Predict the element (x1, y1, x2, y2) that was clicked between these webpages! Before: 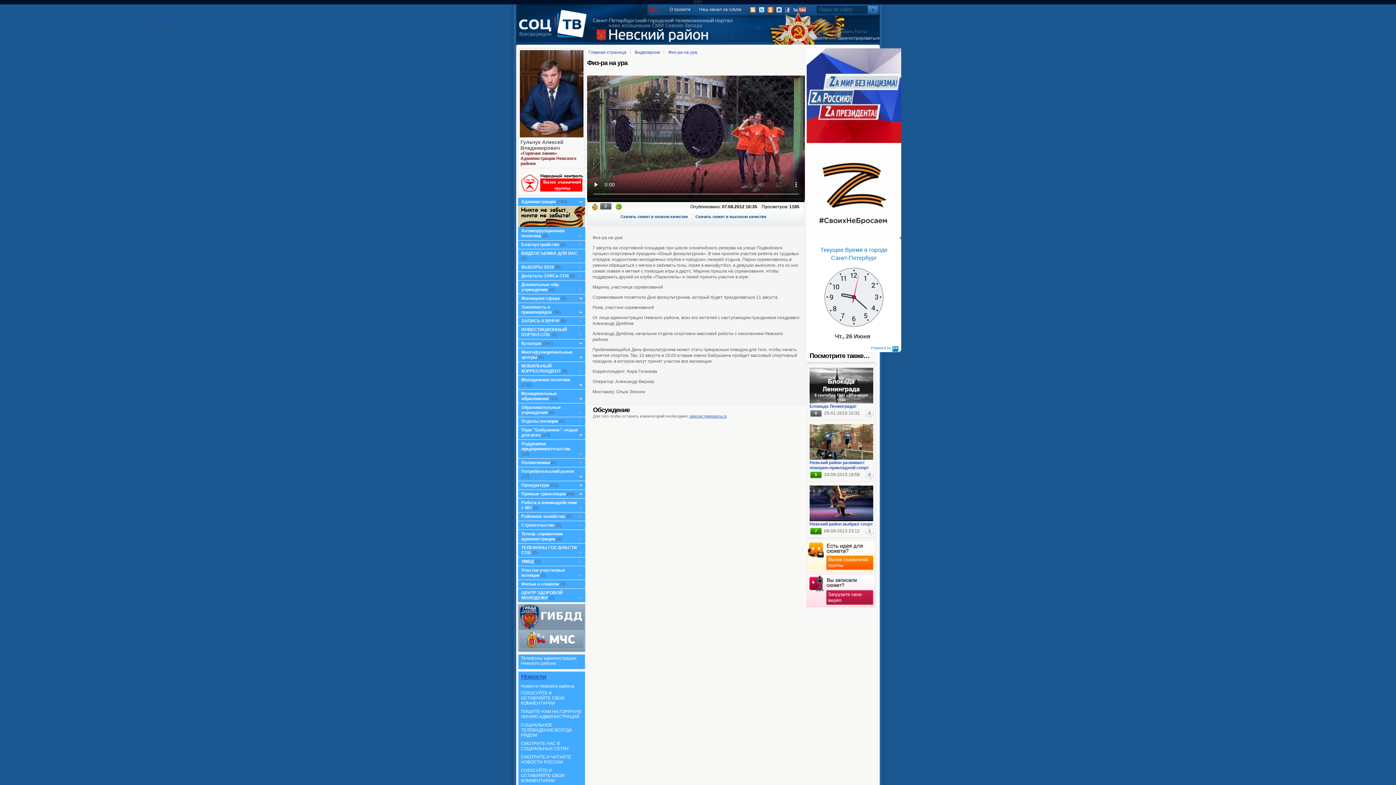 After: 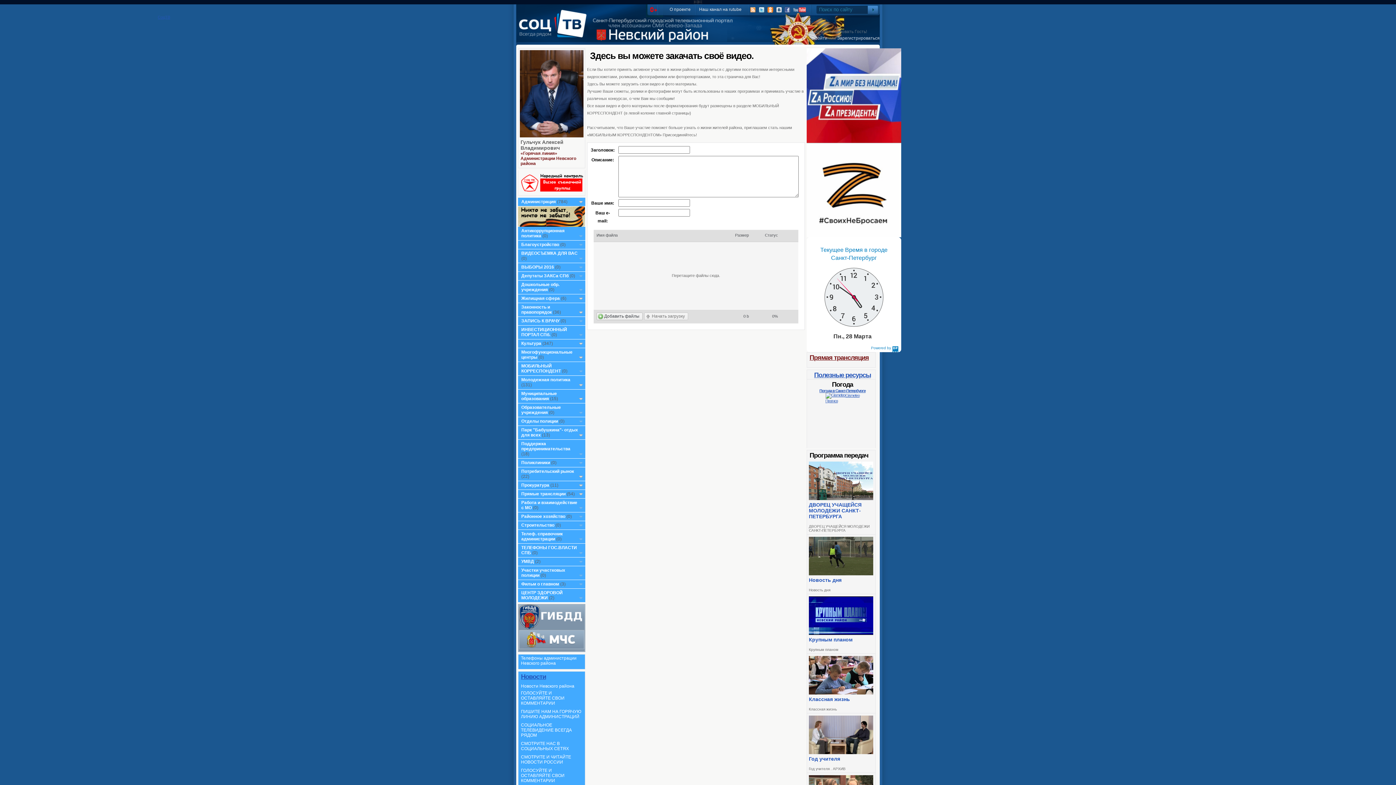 Action: bbox: (806, 604, 876, 608)